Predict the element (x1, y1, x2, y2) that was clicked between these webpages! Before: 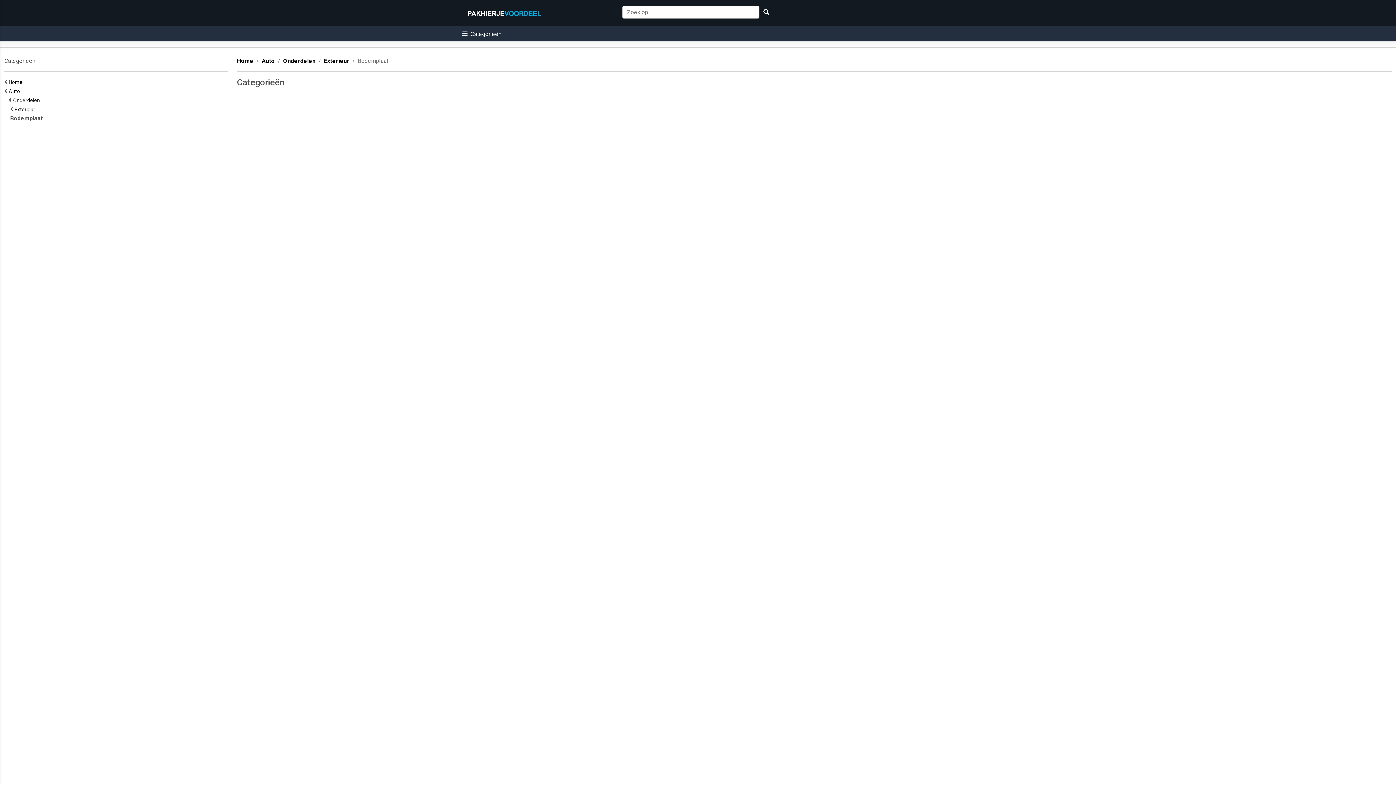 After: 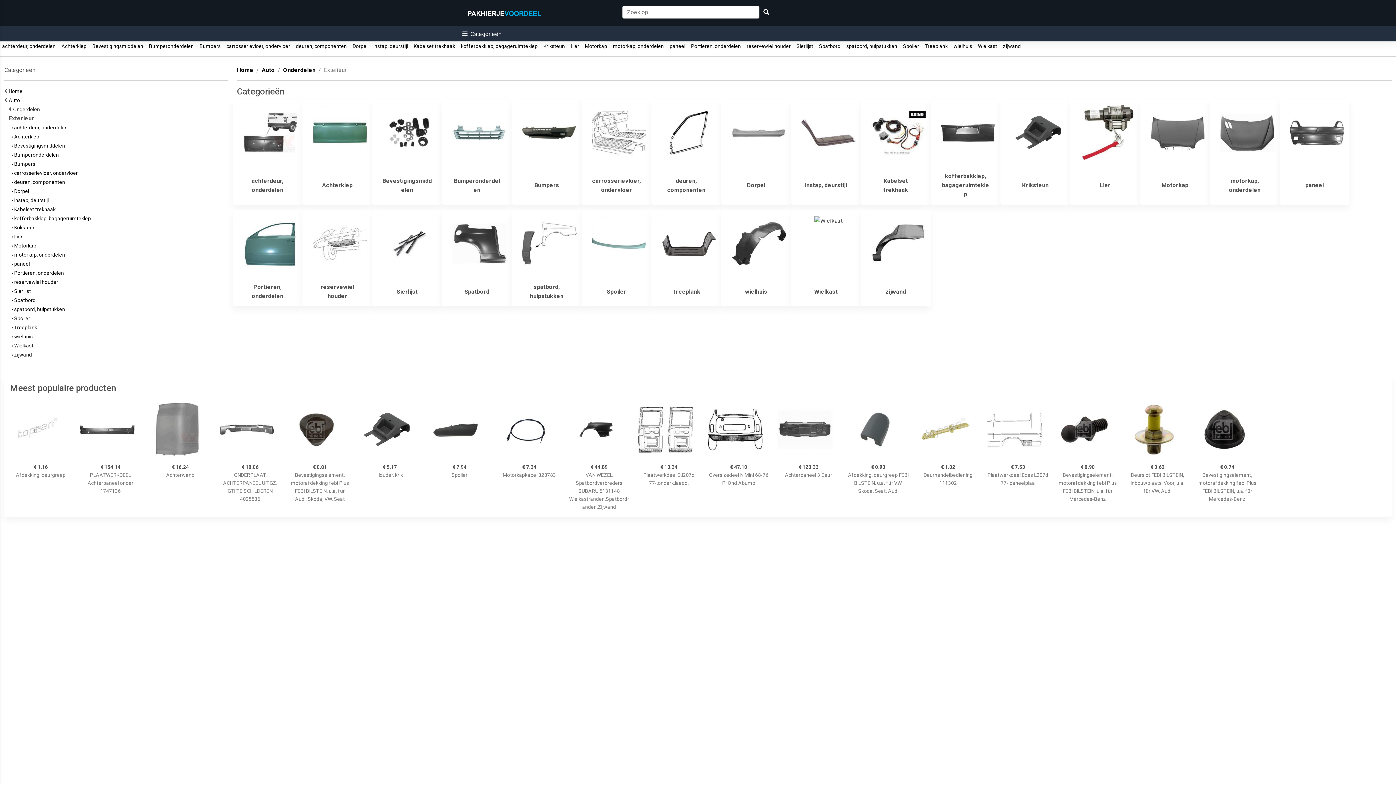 Action: bbox: (14, 106, 37, 112) label: Exterieur  